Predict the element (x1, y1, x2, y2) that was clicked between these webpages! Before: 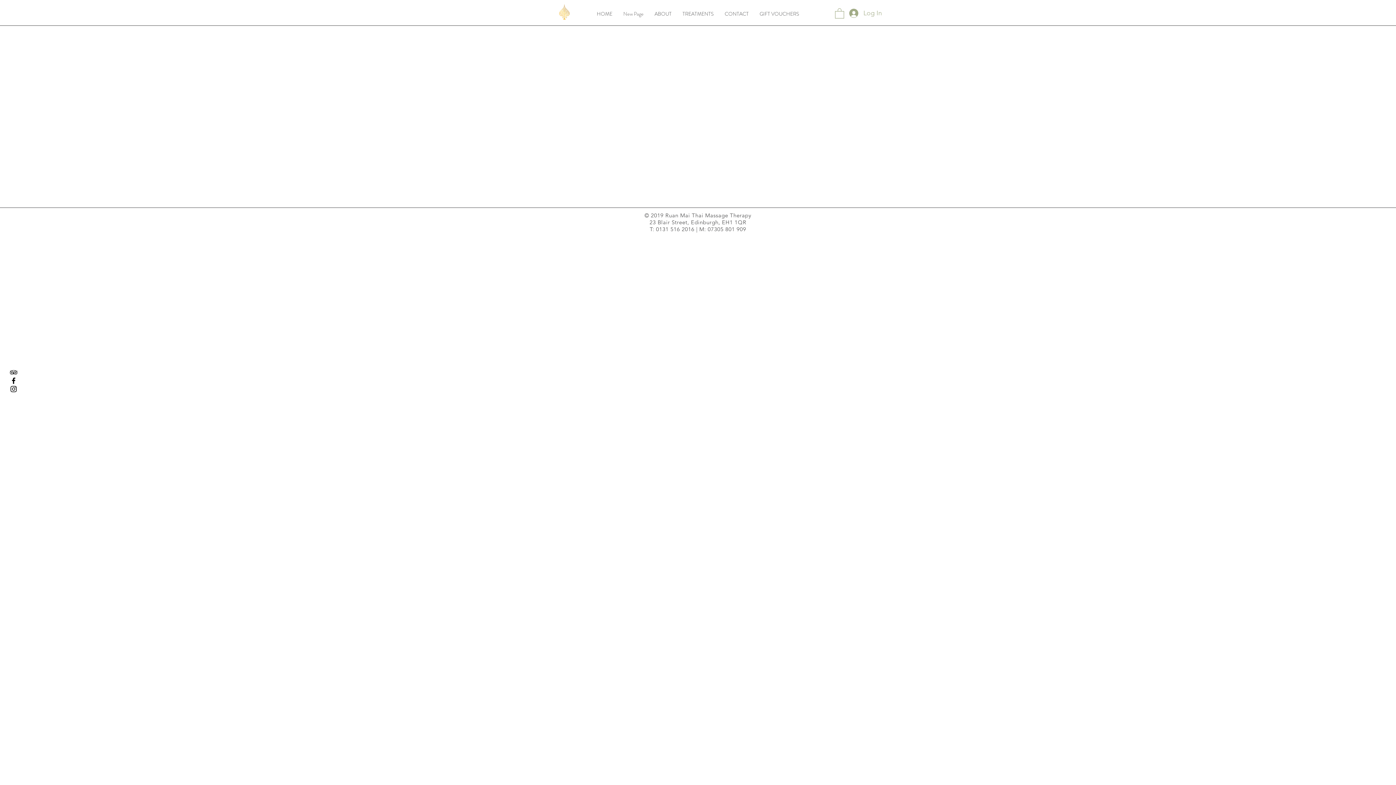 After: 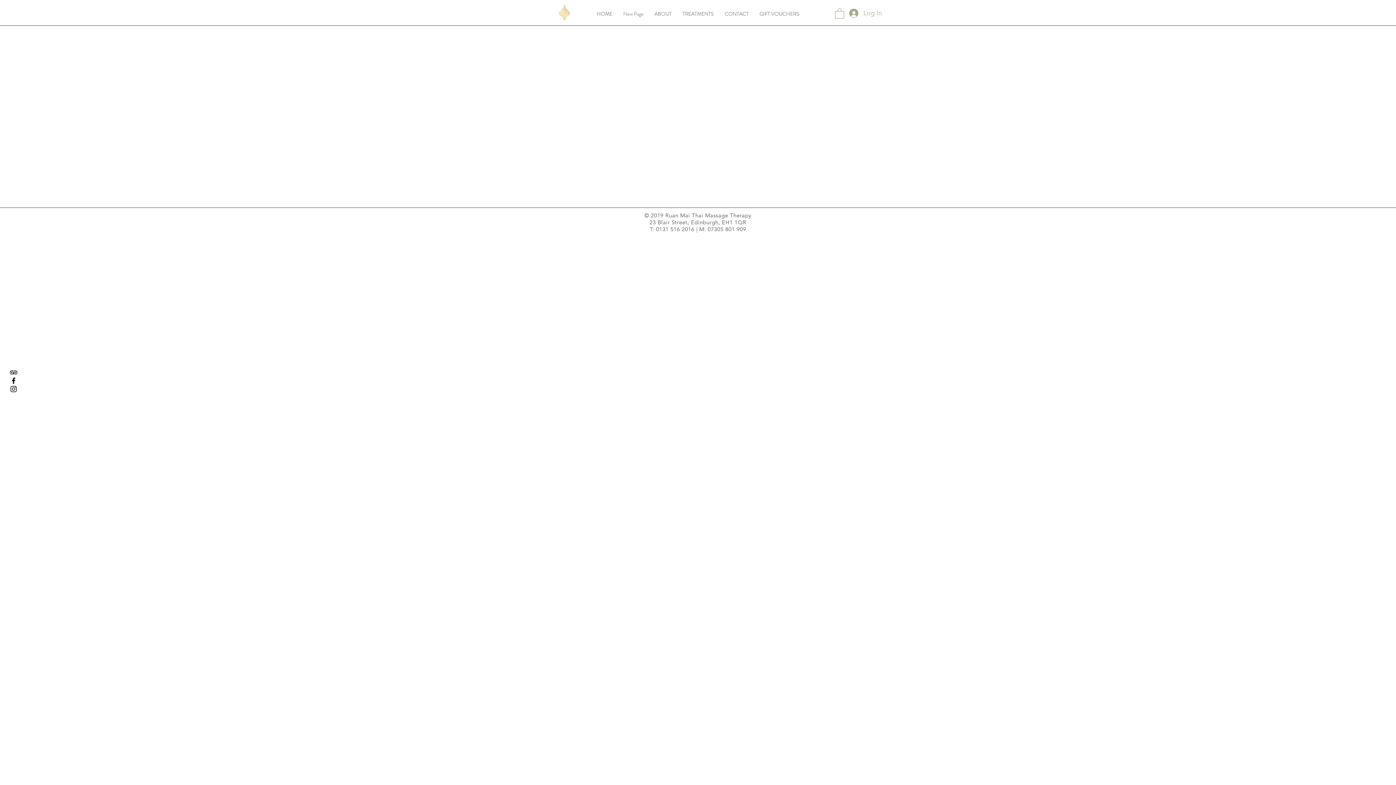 Action: bbox: (835, 7, 844, 18)